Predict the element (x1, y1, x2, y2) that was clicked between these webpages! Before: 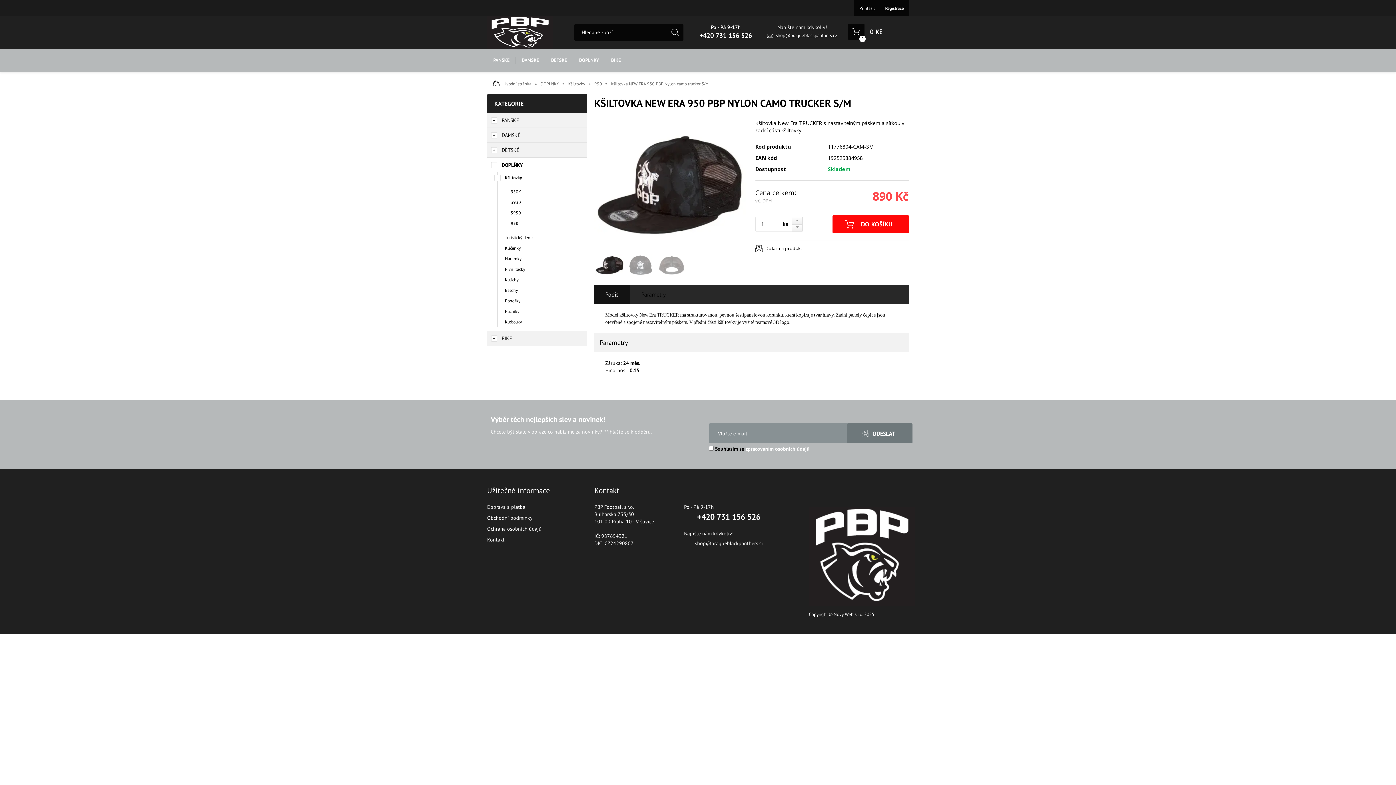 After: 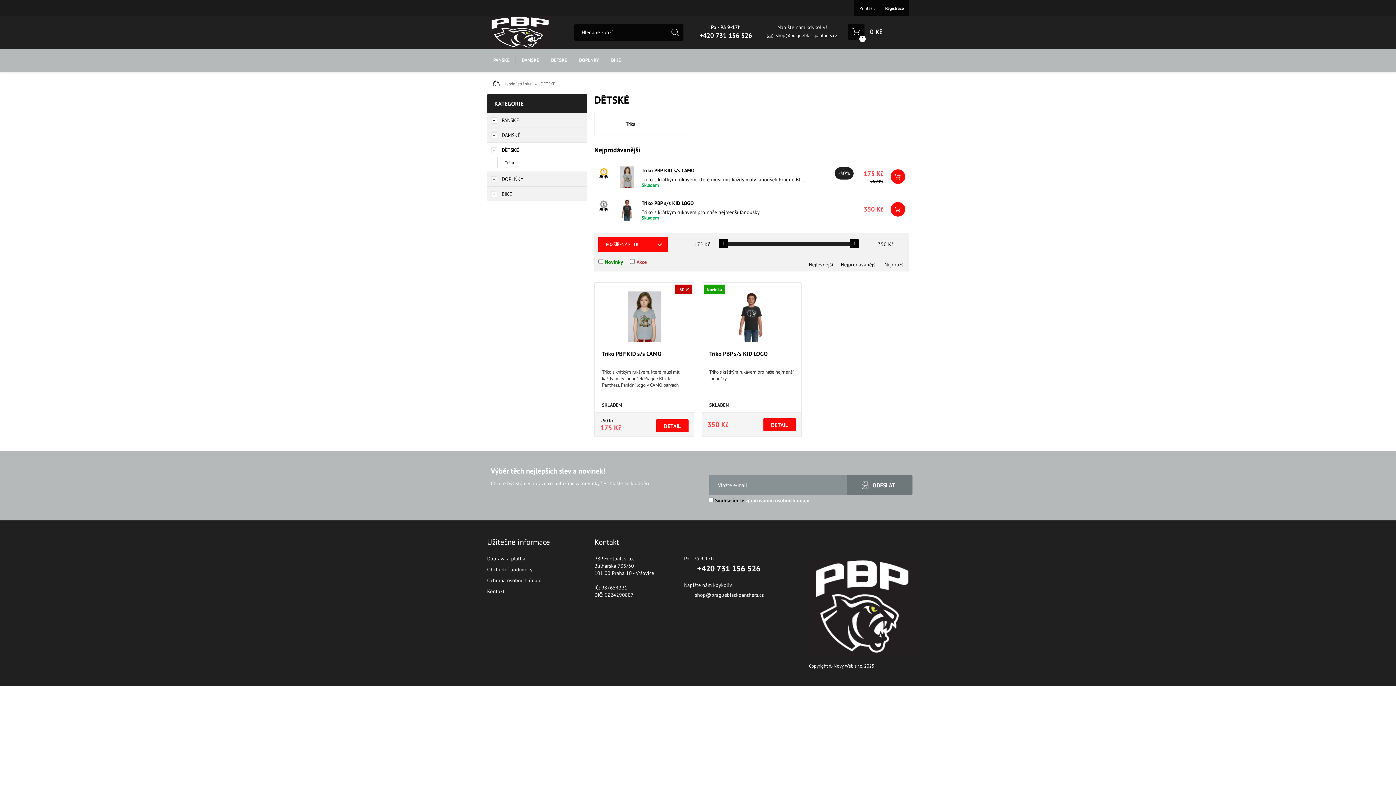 Action: bbox: (498, 142, 587, 157) label: DĚTSKÉ